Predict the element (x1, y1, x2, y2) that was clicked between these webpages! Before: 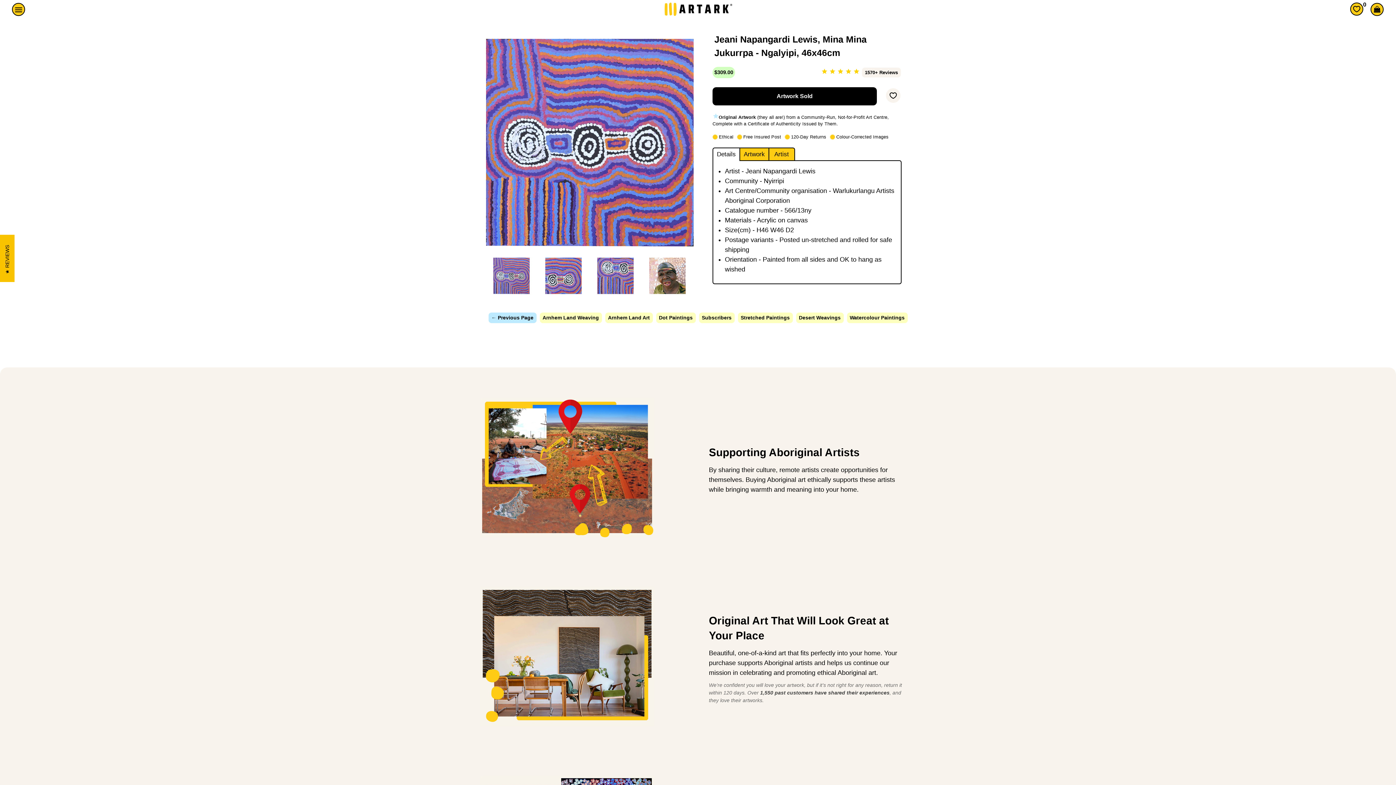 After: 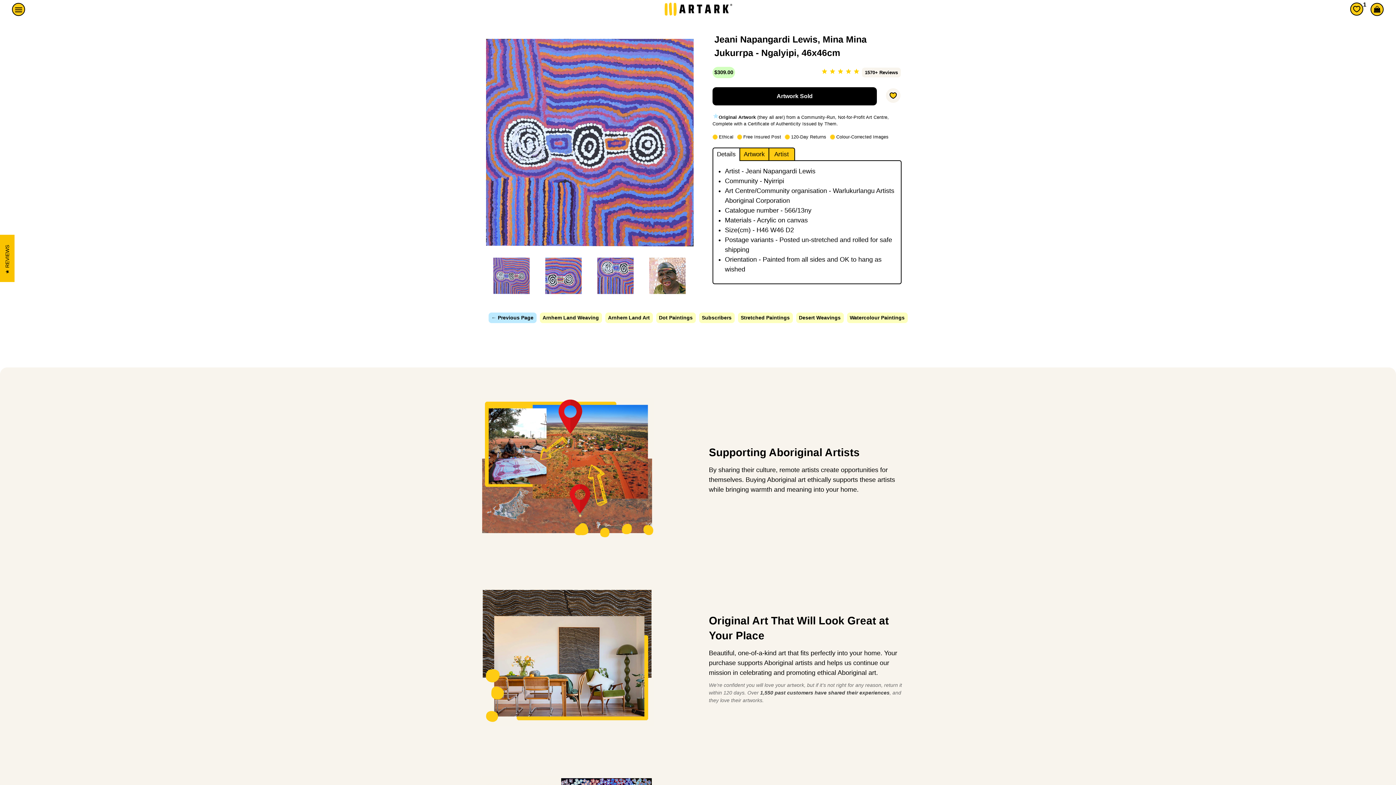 Action: label: Add to Wishlist bbox: (886, 88, 900, 102)